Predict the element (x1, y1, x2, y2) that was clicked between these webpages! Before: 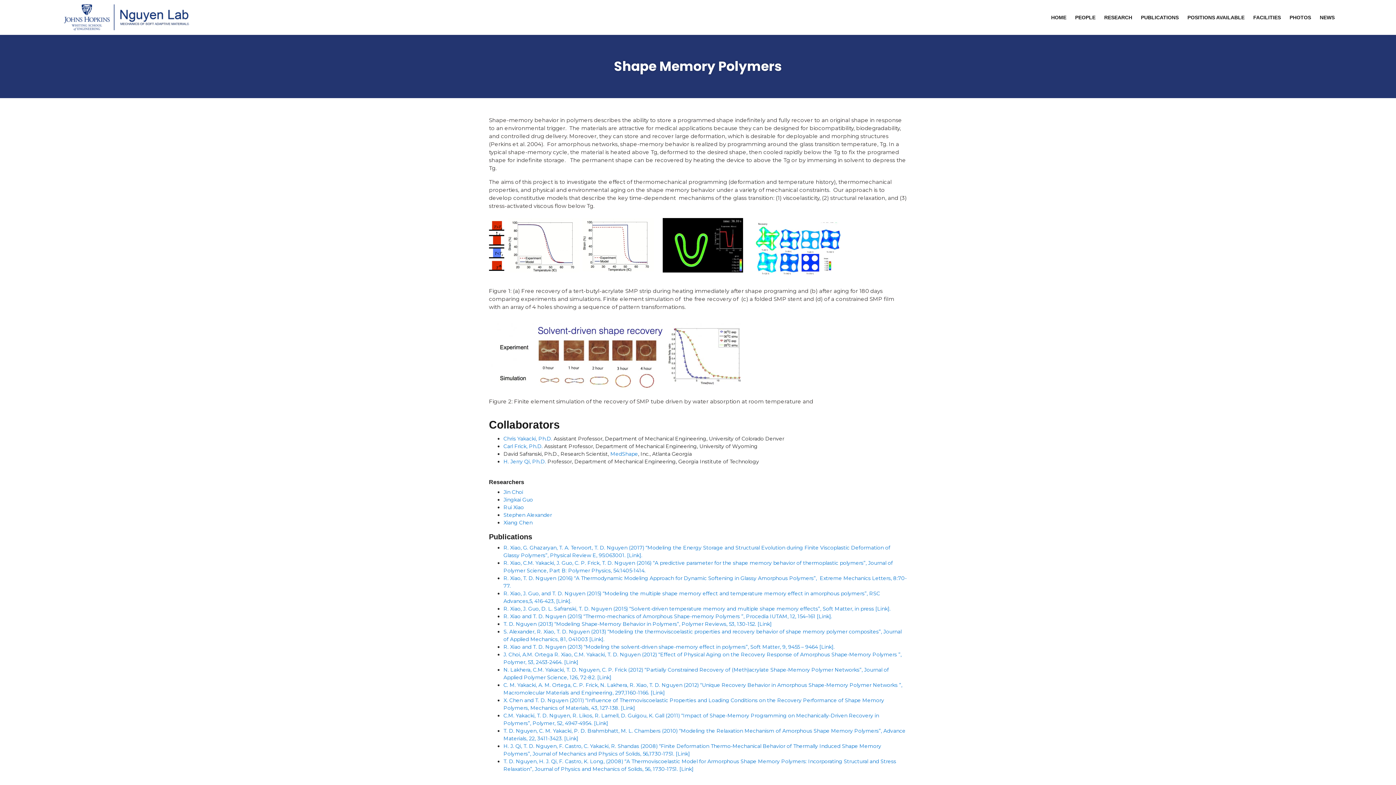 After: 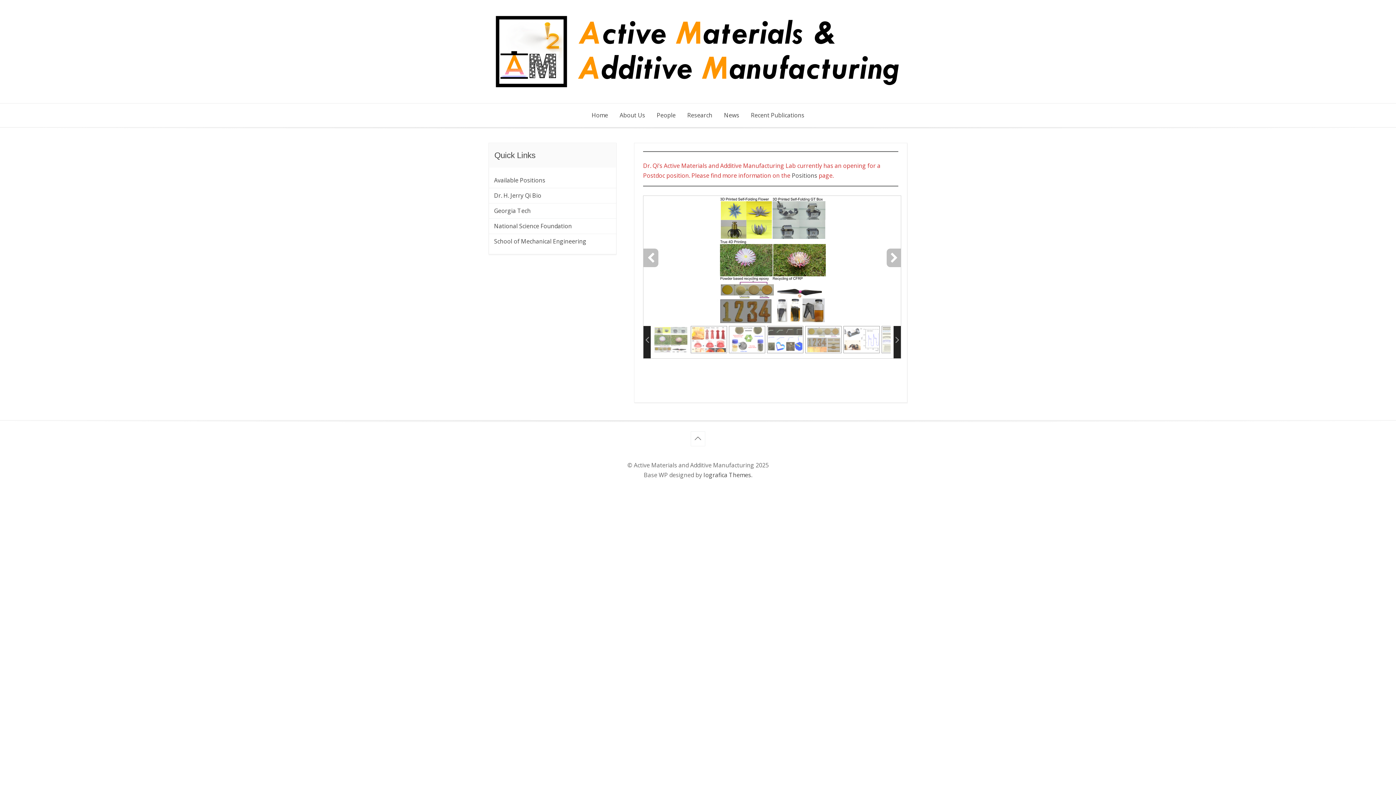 Action: label: H. Jerry Qi, Ph.D. bbox: (503, 458, 546, 465)